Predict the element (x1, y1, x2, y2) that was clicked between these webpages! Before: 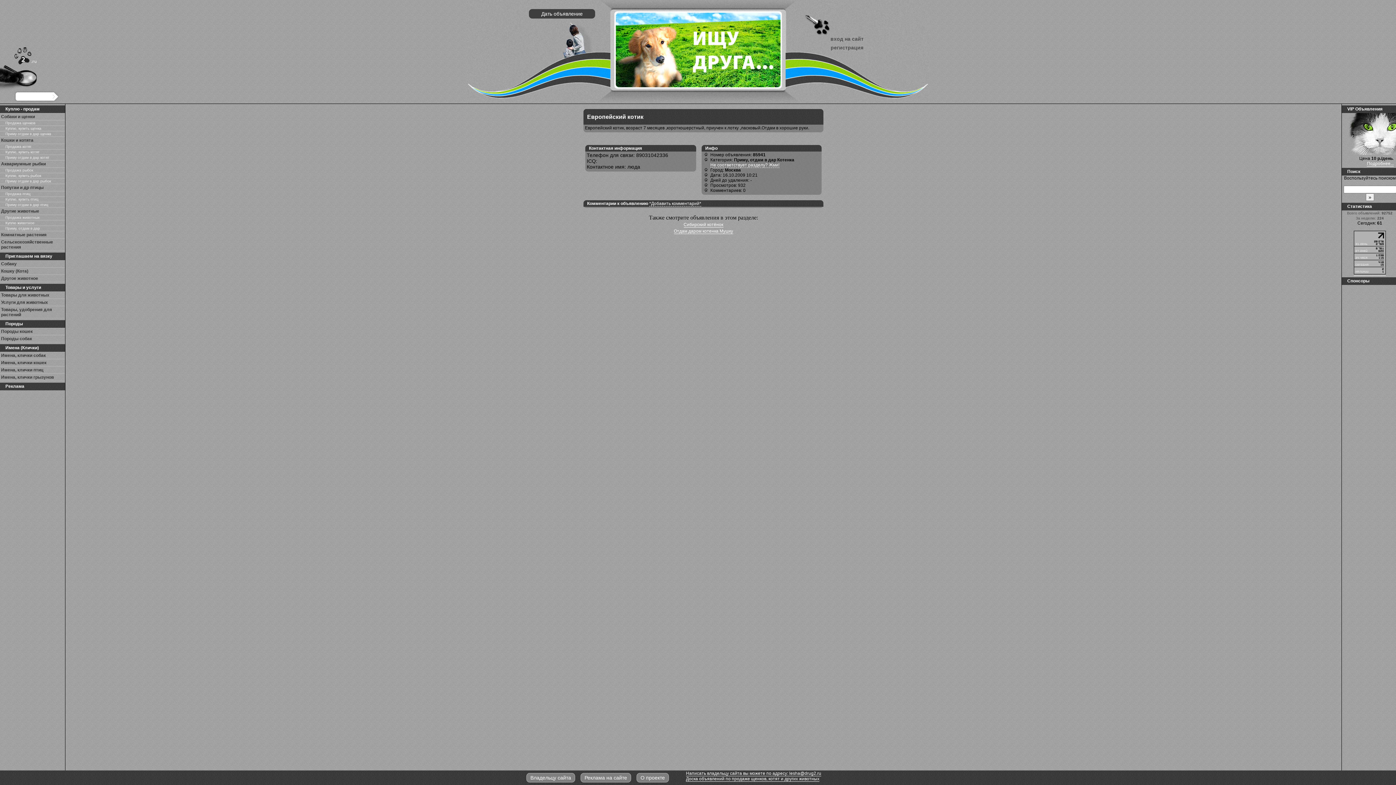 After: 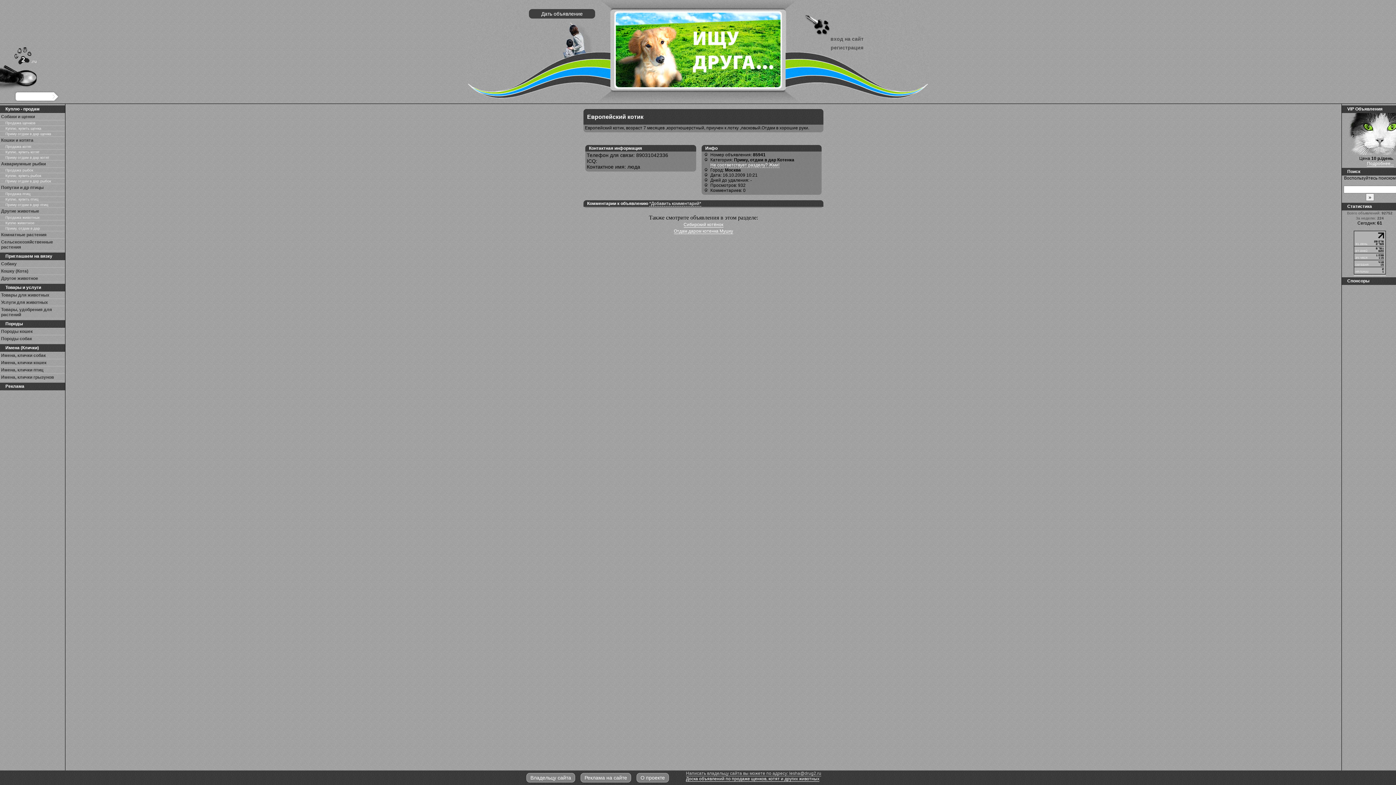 Action: bbox: (686, 771, 821, 776) label: Написать владельцу сайта вы можете по адресу: lesha@drug2.ru